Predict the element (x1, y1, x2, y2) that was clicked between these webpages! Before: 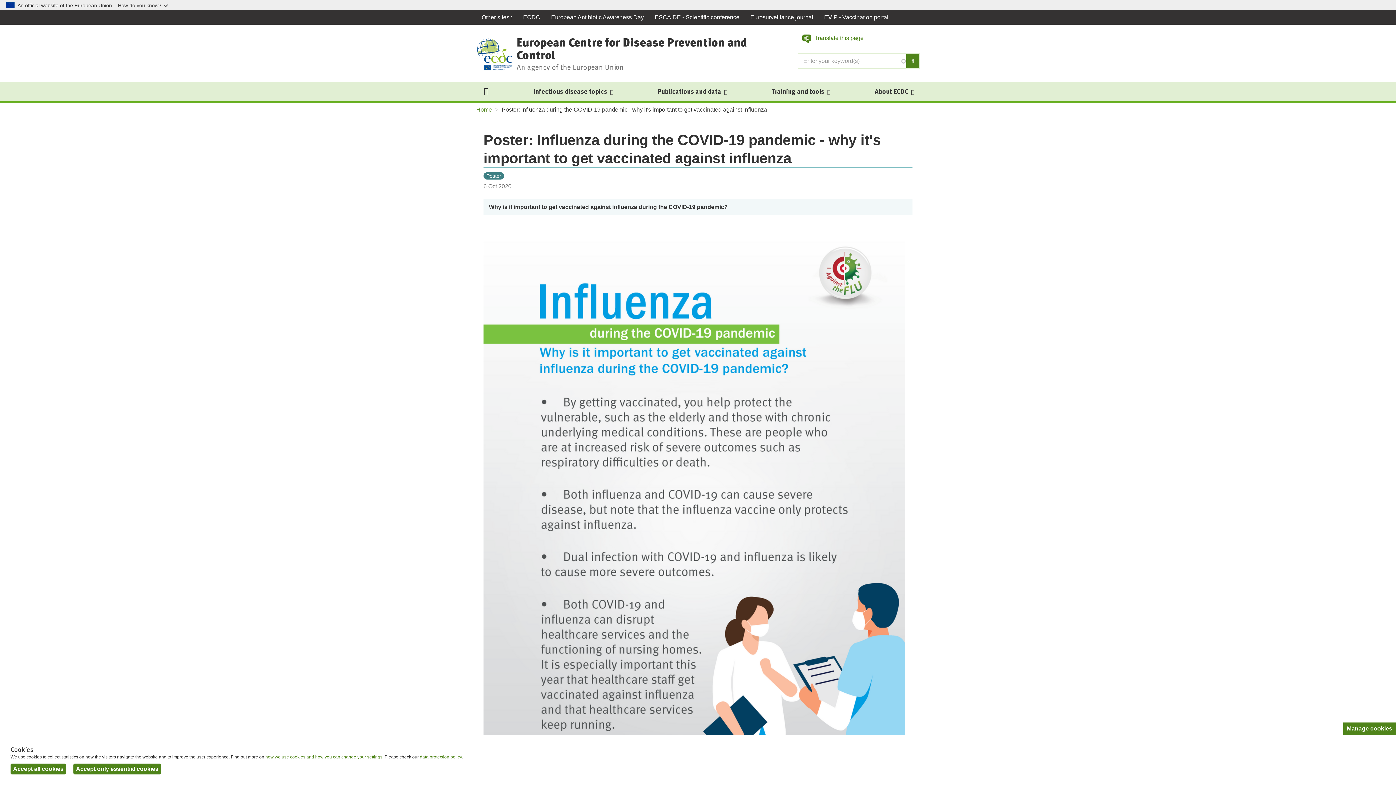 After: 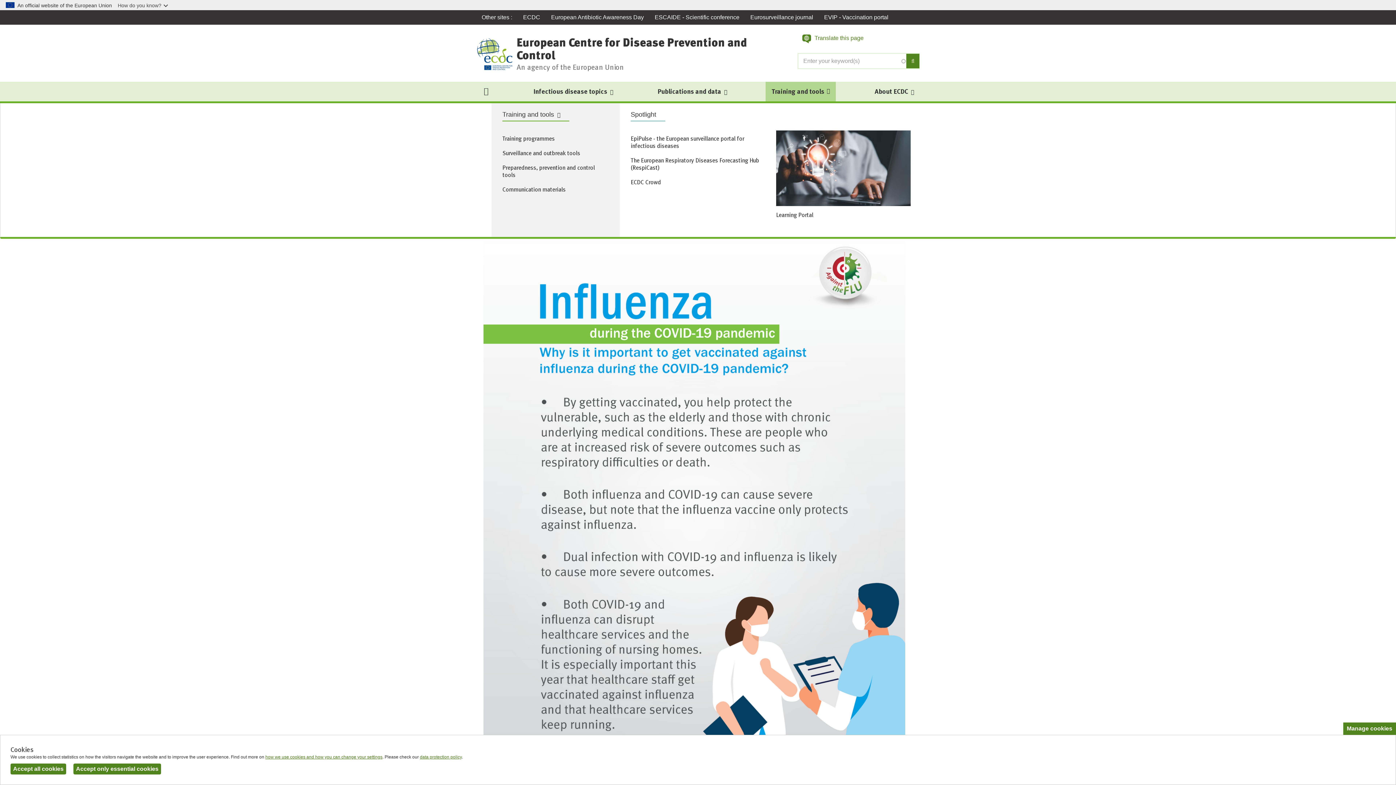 Action: label: Training and tools  bbox: (765, 81, 836, 101)